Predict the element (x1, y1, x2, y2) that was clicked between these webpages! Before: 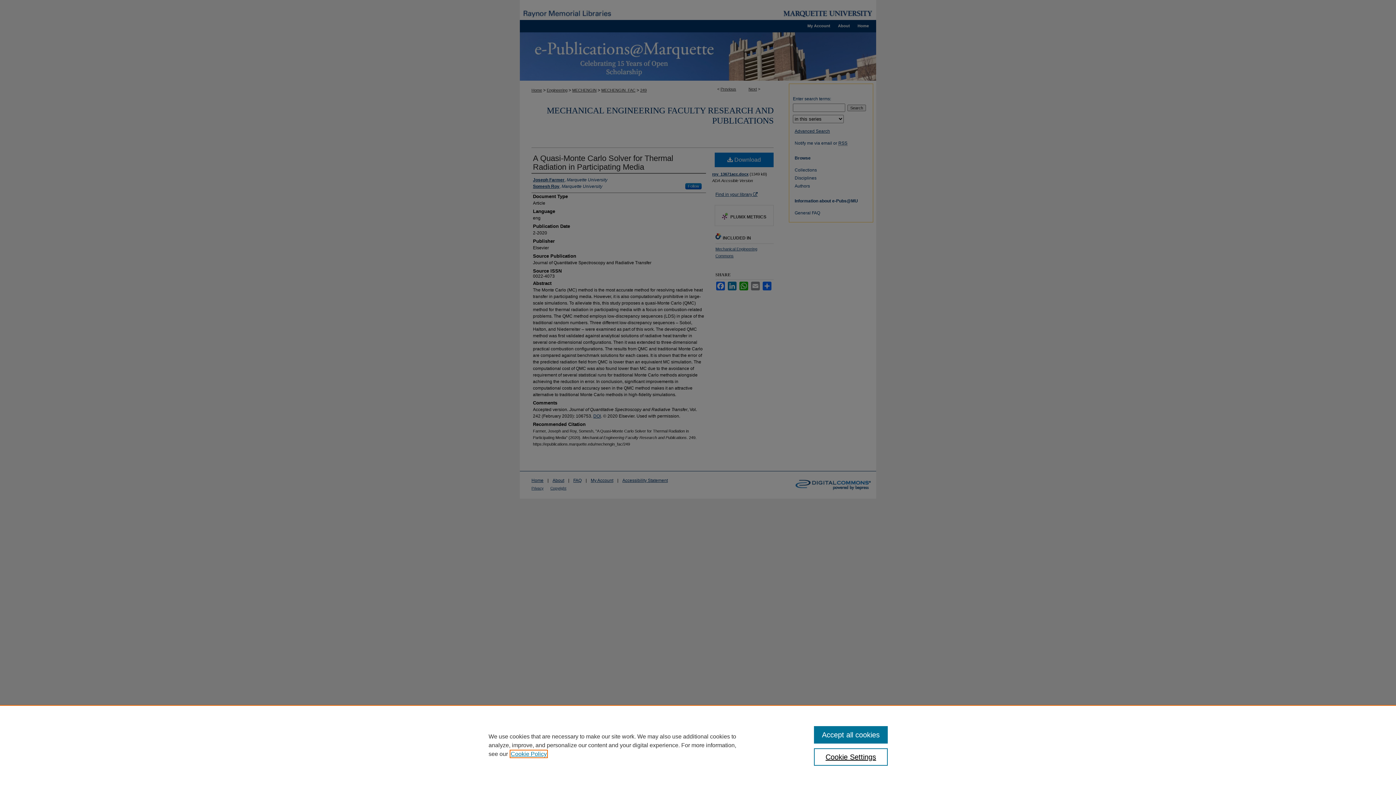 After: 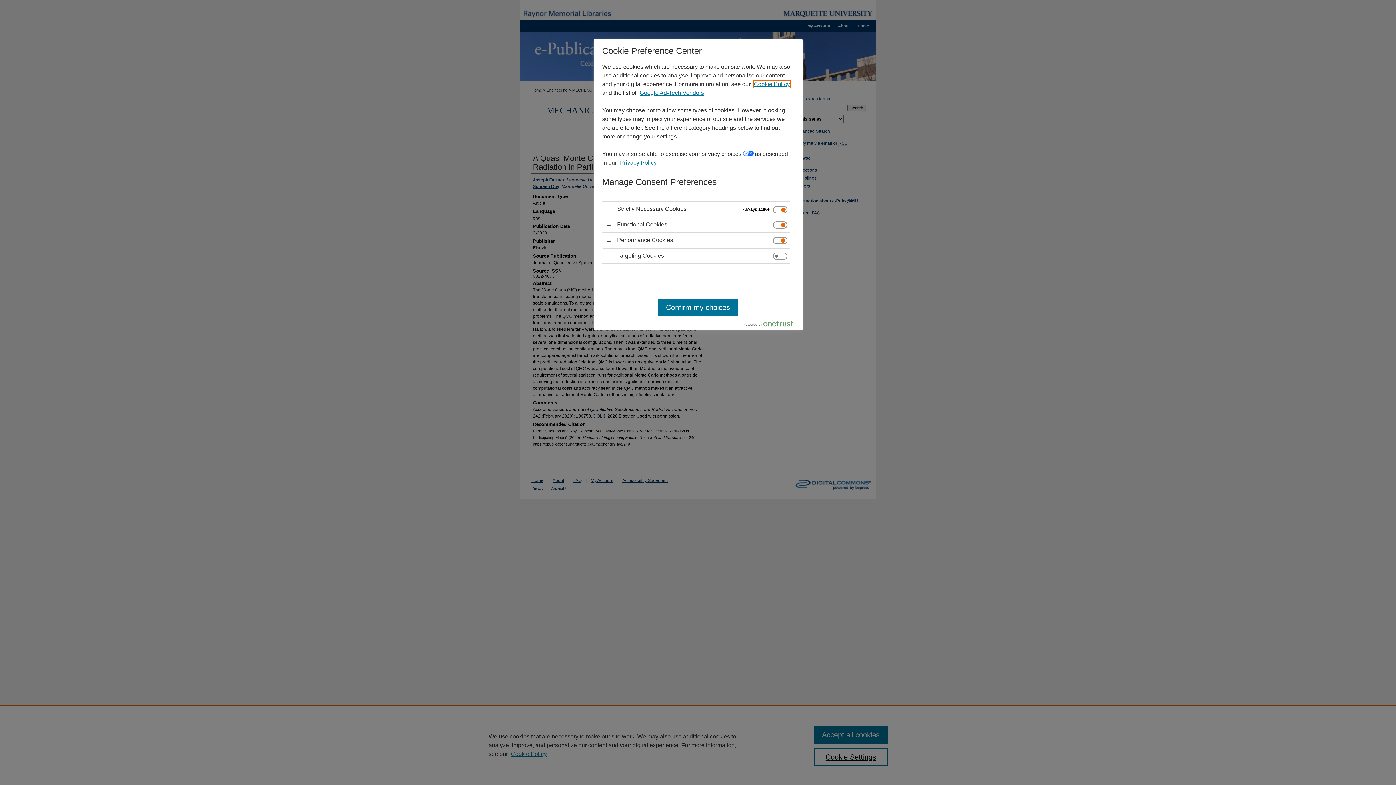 Action: label: Cookie Settings bbox: (814, 748, 887, 766)